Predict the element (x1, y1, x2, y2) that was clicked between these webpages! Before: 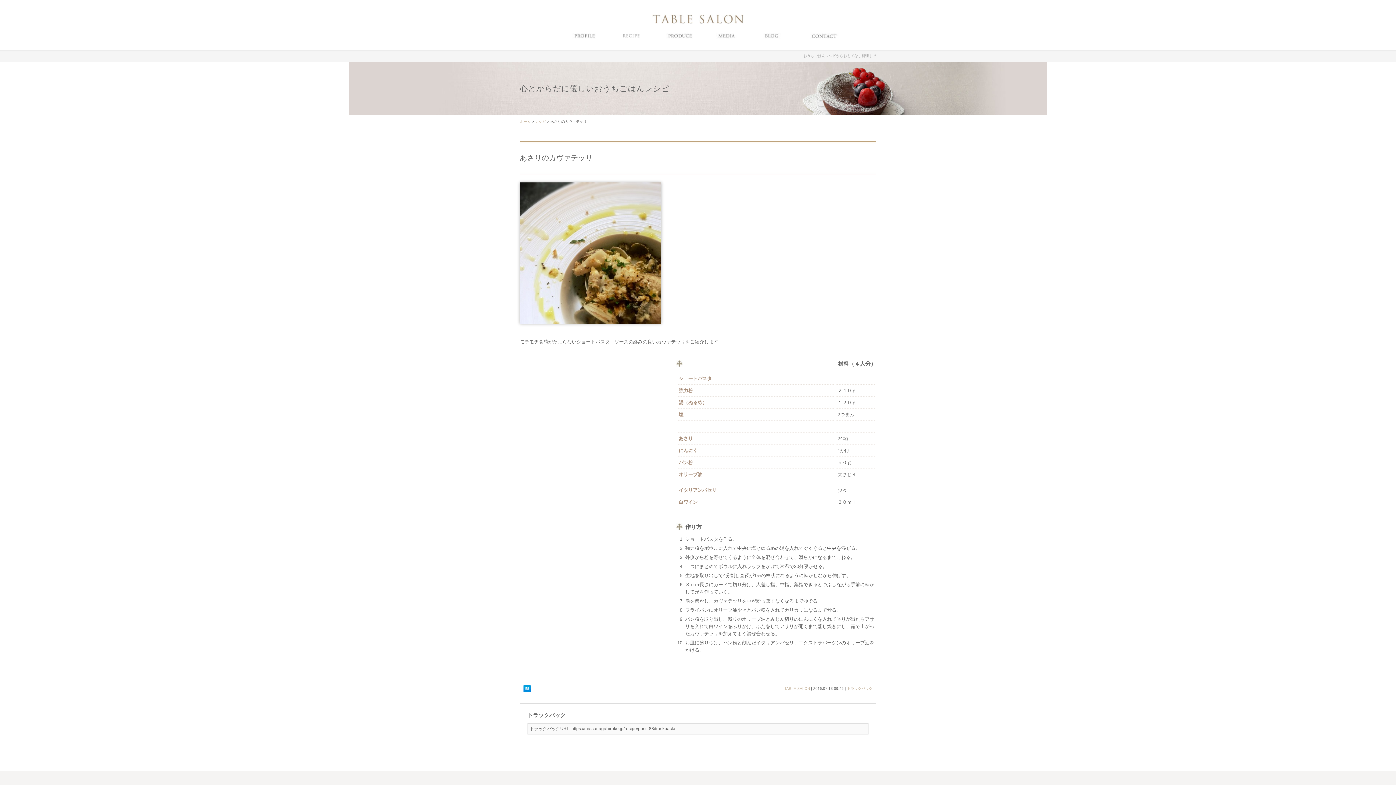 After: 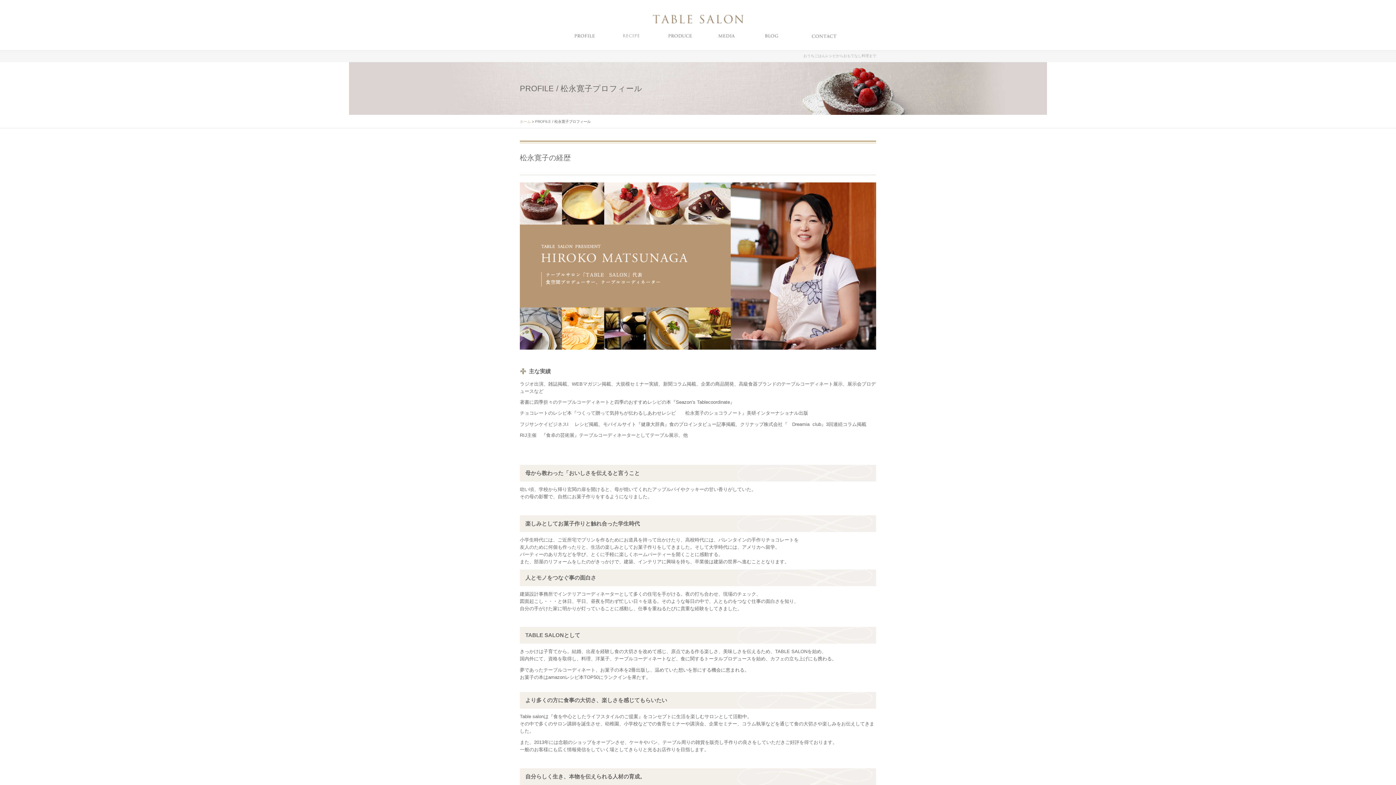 Action: bbox: (561, 26, 608, 45)